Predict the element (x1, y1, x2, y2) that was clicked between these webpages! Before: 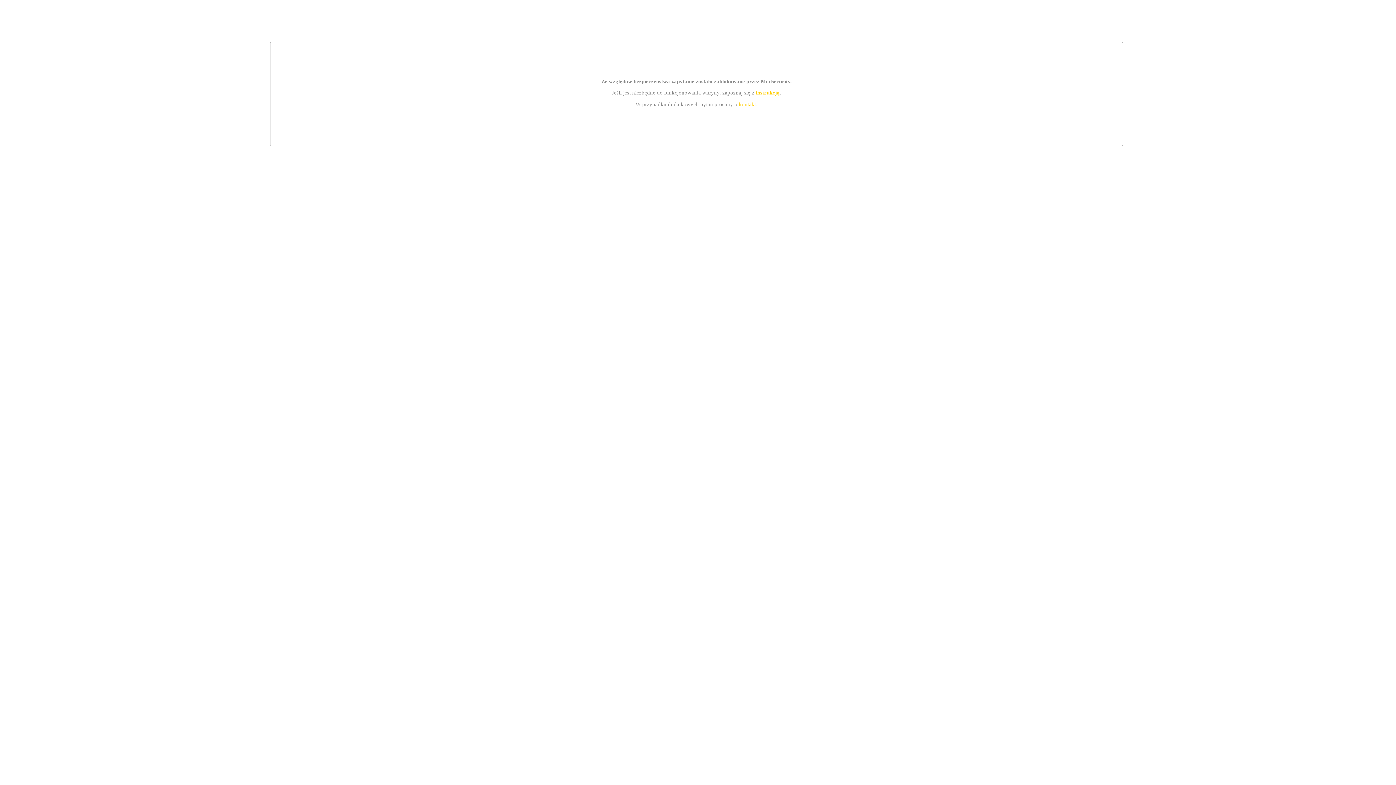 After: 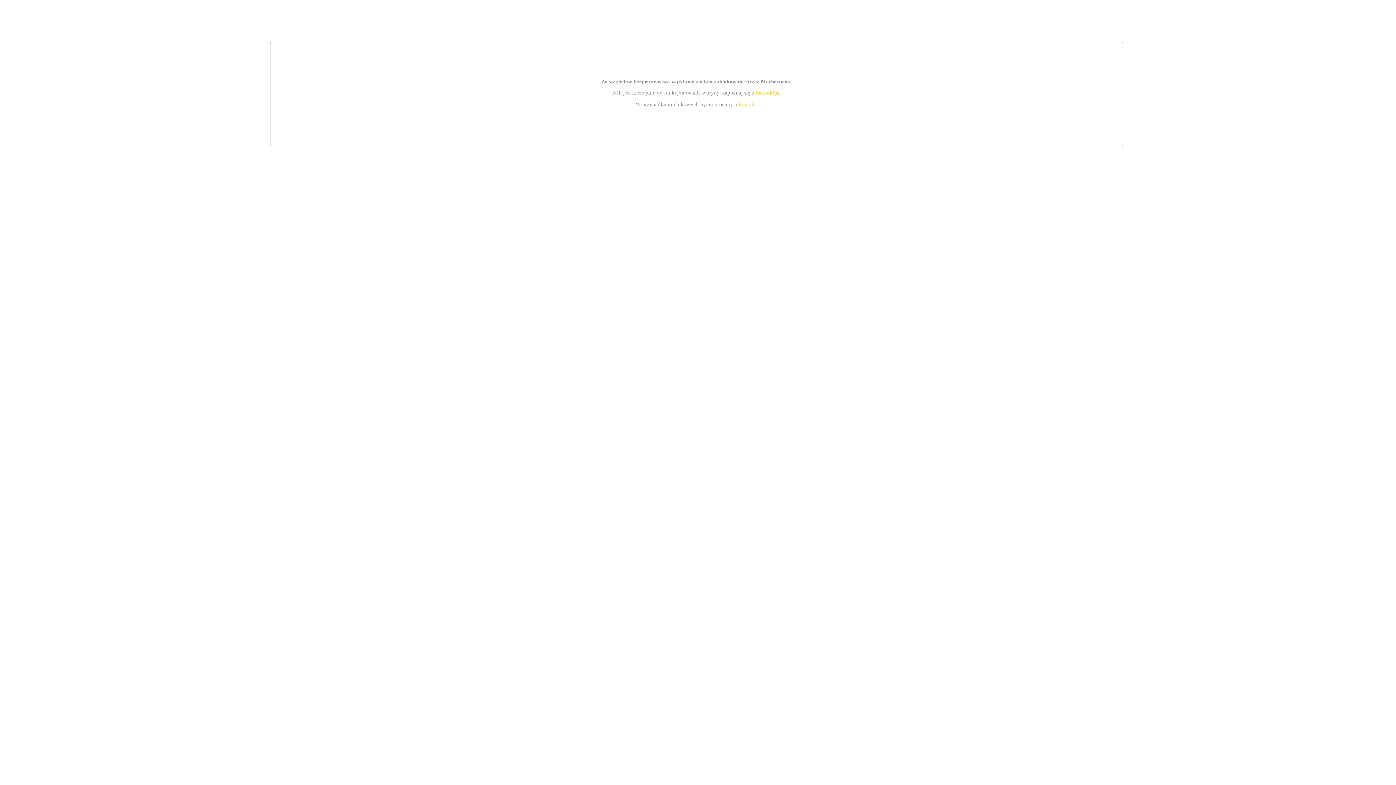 Action: label: instrukcją bbox: (755, 89, 779, 95)